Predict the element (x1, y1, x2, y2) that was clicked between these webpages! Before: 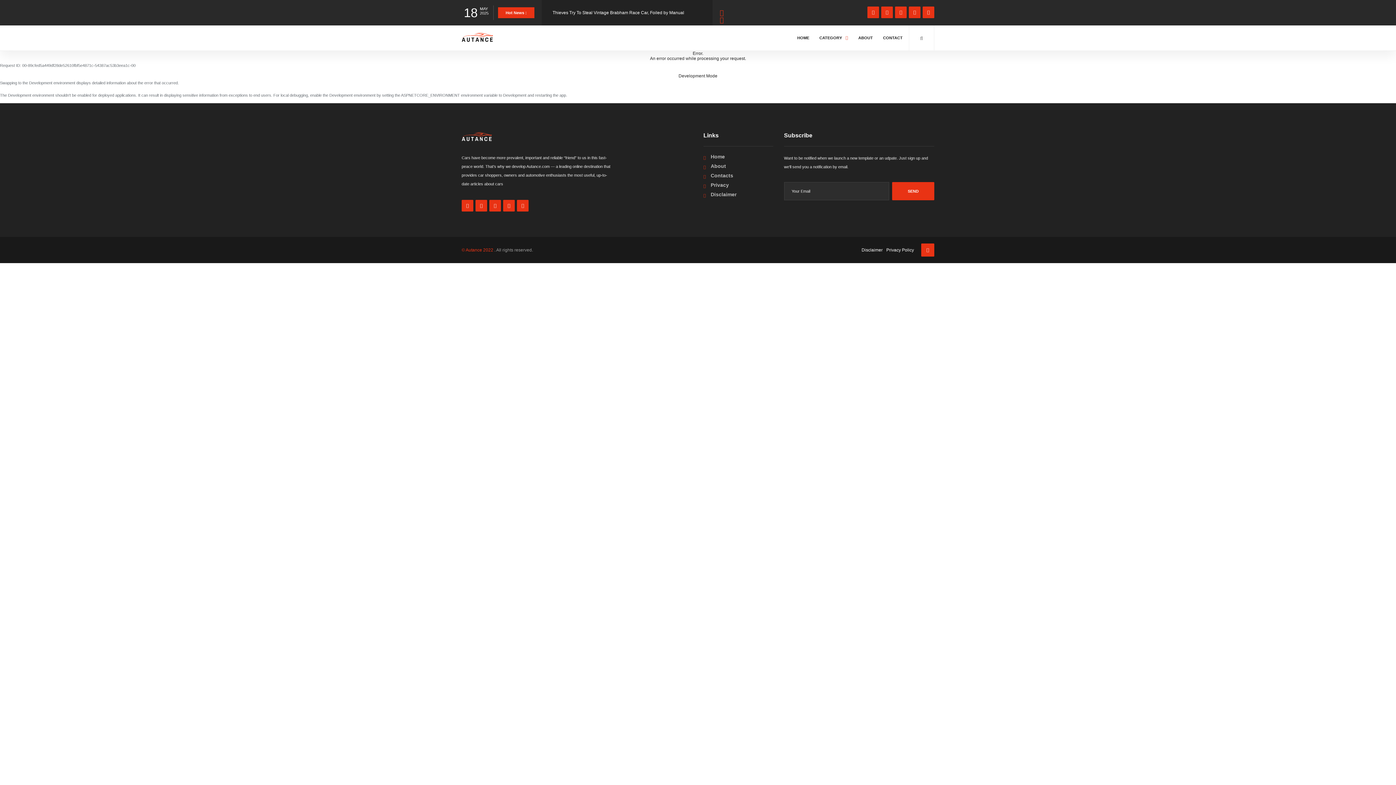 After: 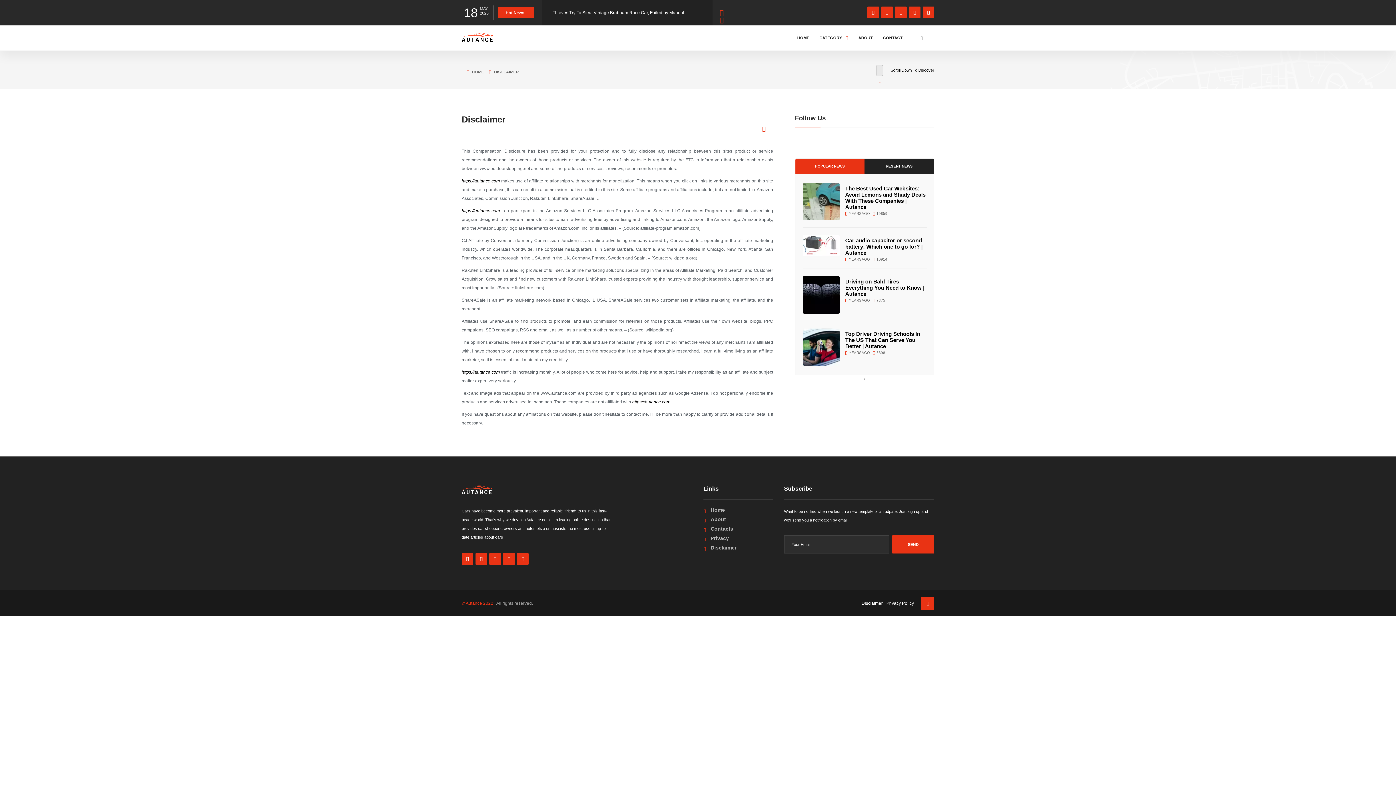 Action: bbox: (710, 191, 736, 197) label: Disclaimer